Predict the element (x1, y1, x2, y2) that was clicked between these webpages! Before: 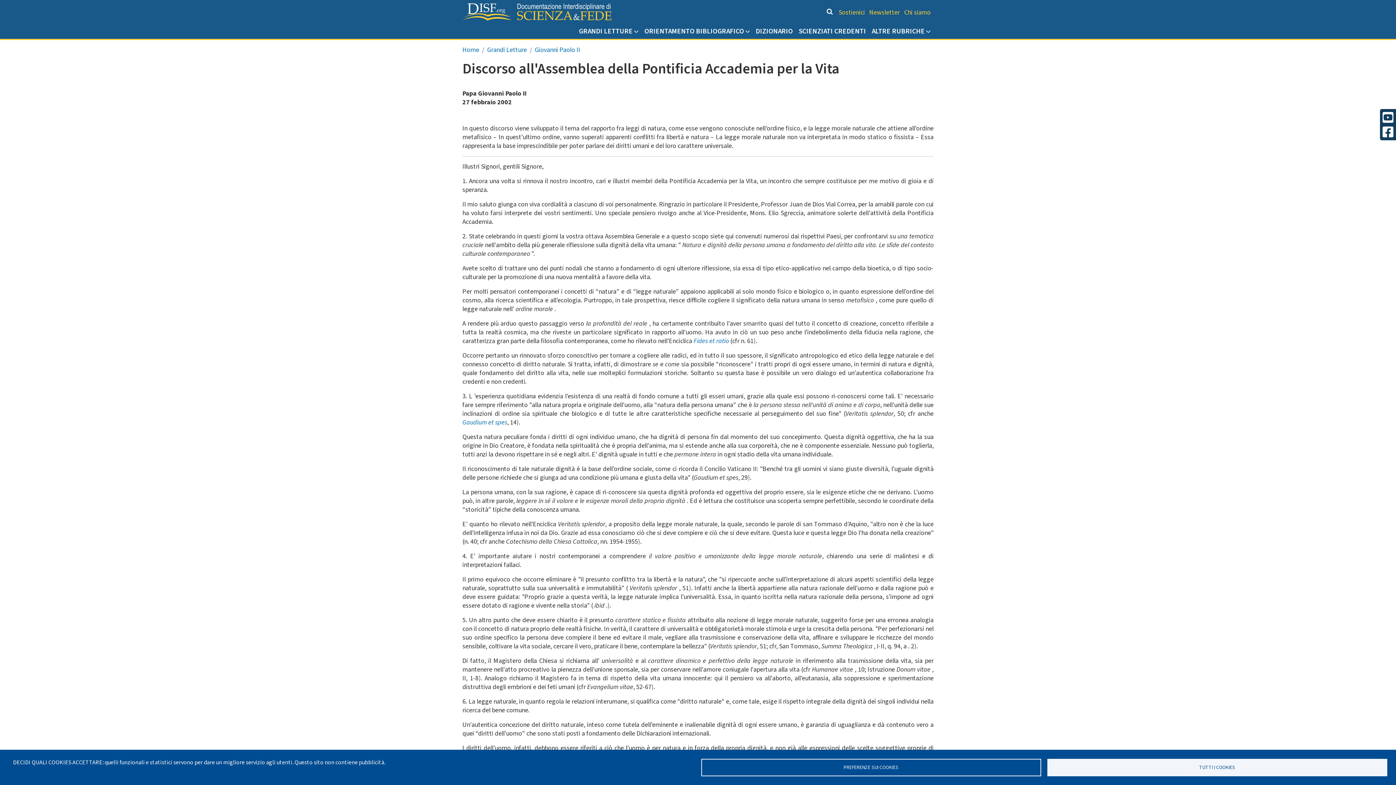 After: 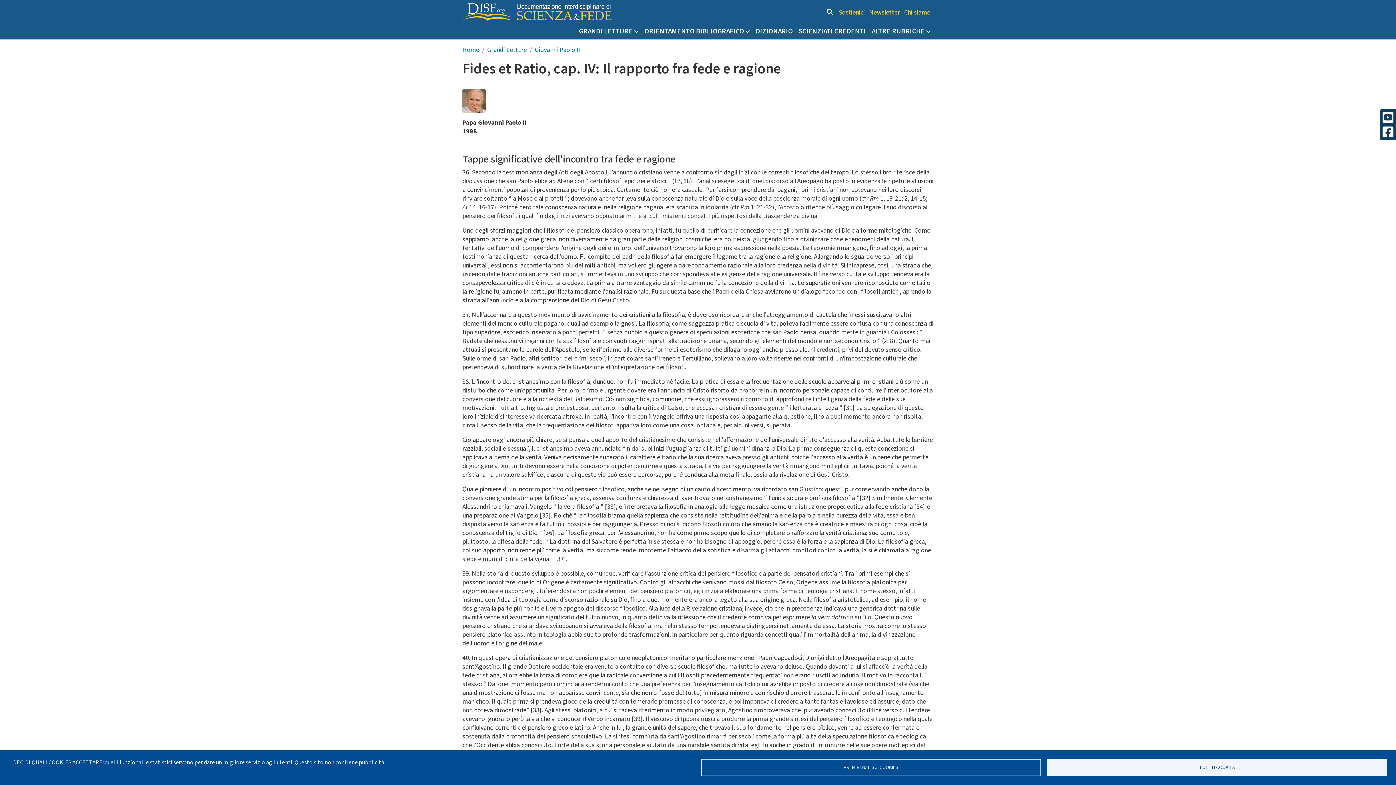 Action: bbox: (692, 336, 693, 345) label:  